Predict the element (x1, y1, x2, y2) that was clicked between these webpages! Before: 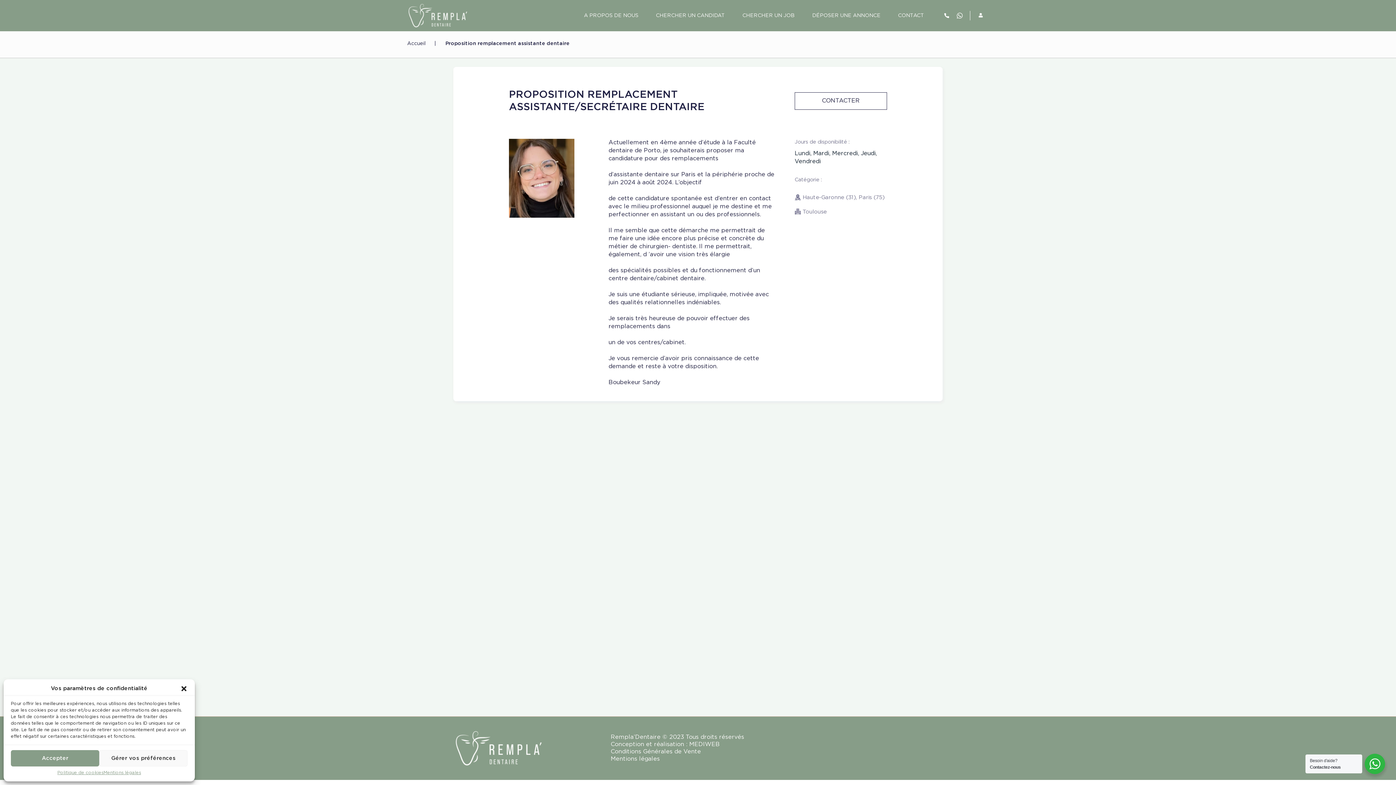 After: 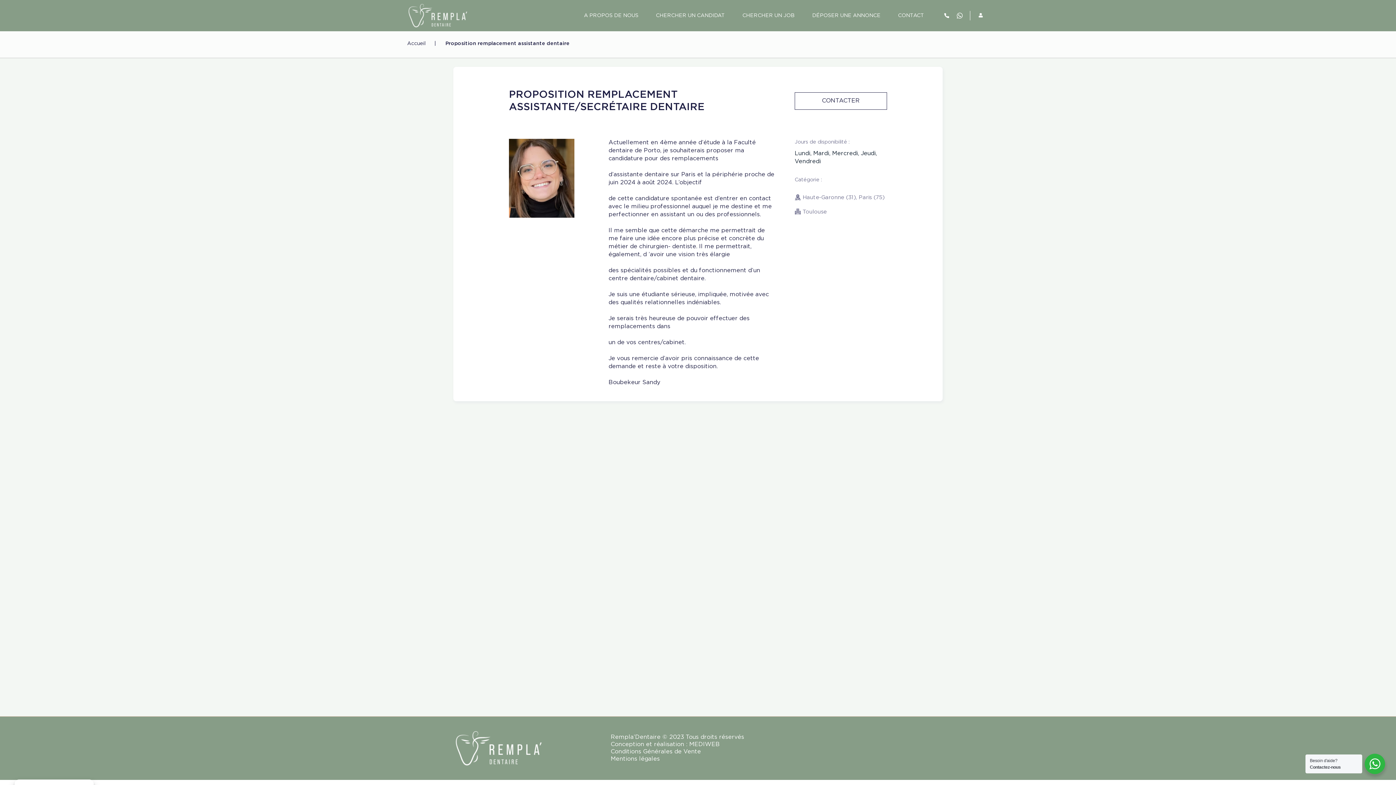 Action: bbox: (10, 750, 99, 766) label: Accepter